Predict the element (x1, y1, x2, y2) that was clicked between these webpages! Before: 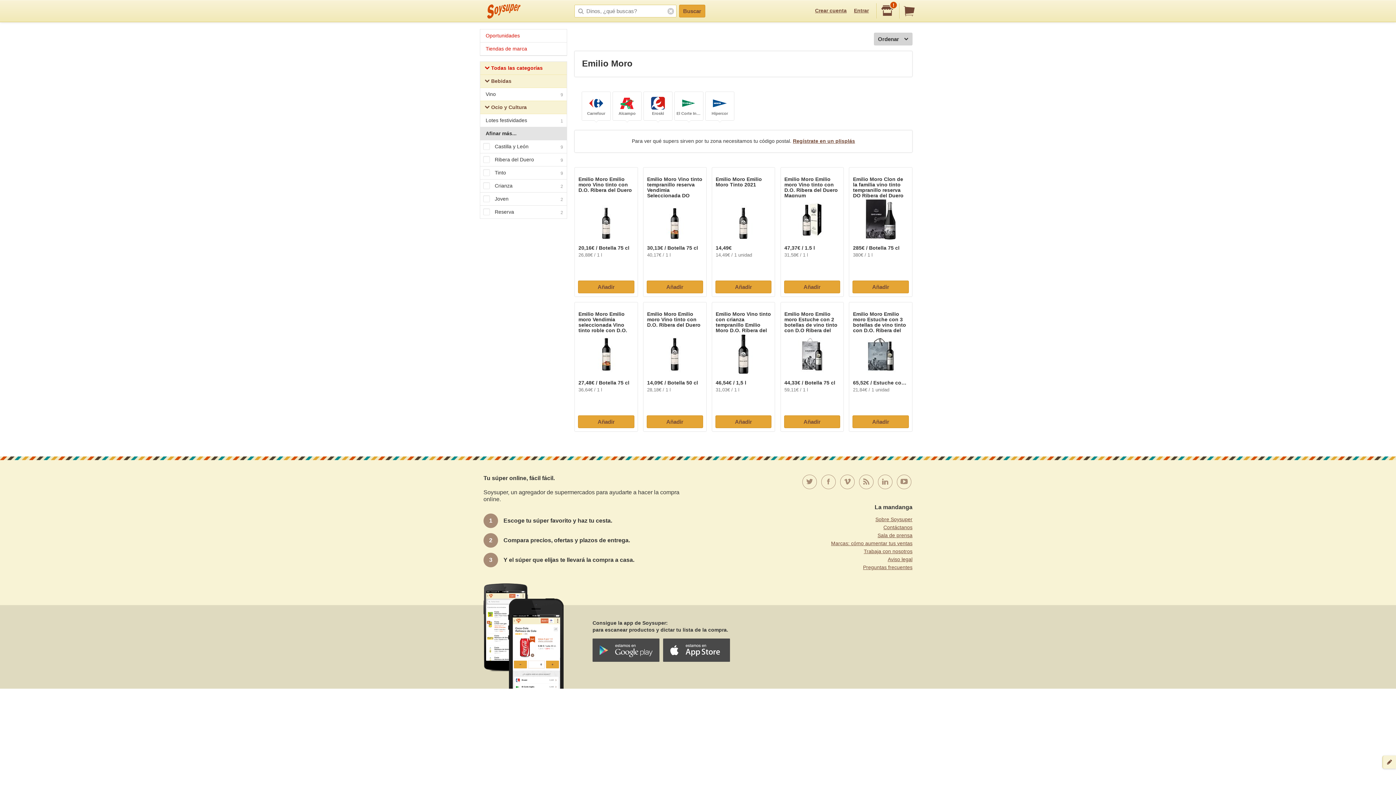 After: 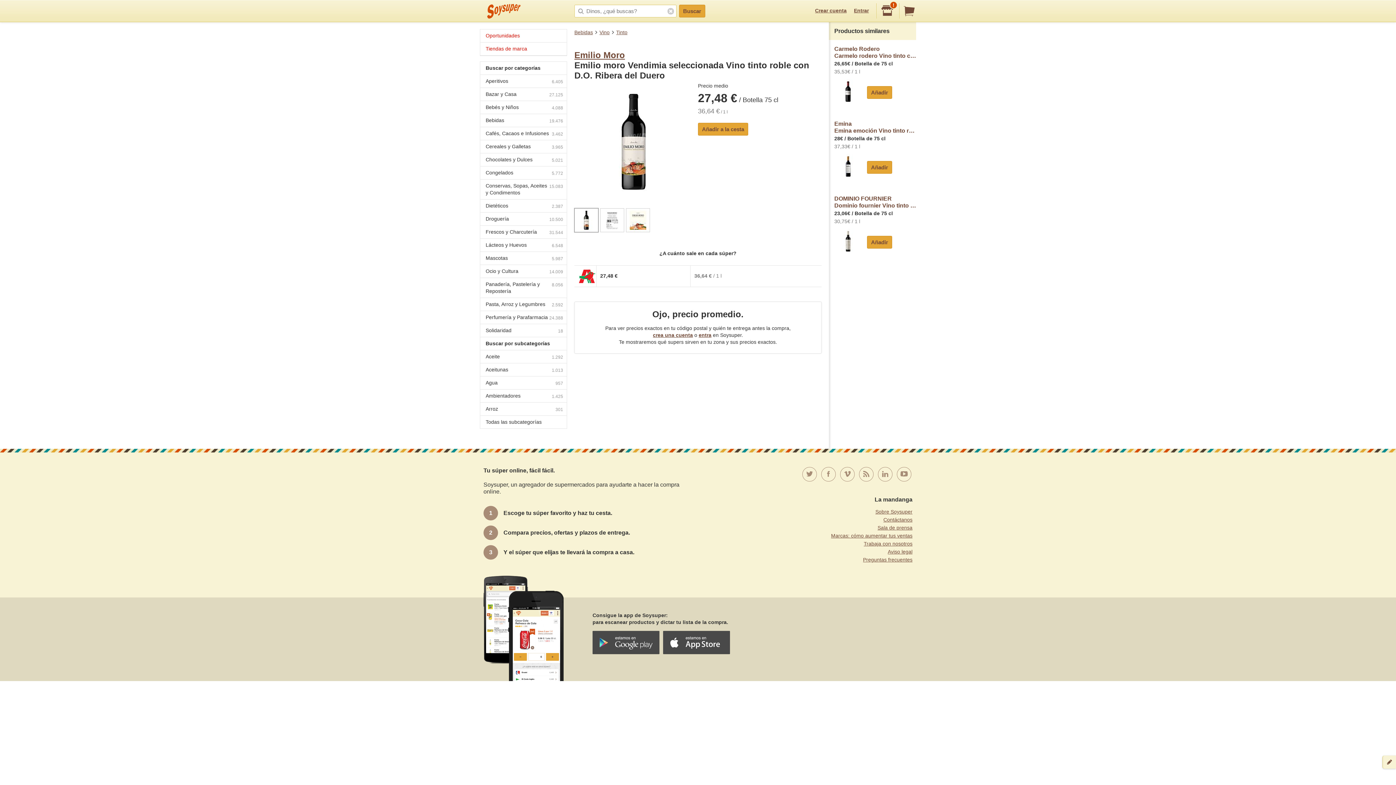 Action: label: Emilio Moro Emilio moro Vendimia seleccionada Vino tinto roble con D.O. Ribera del Duero bbox: (578, 311, 634, 330)